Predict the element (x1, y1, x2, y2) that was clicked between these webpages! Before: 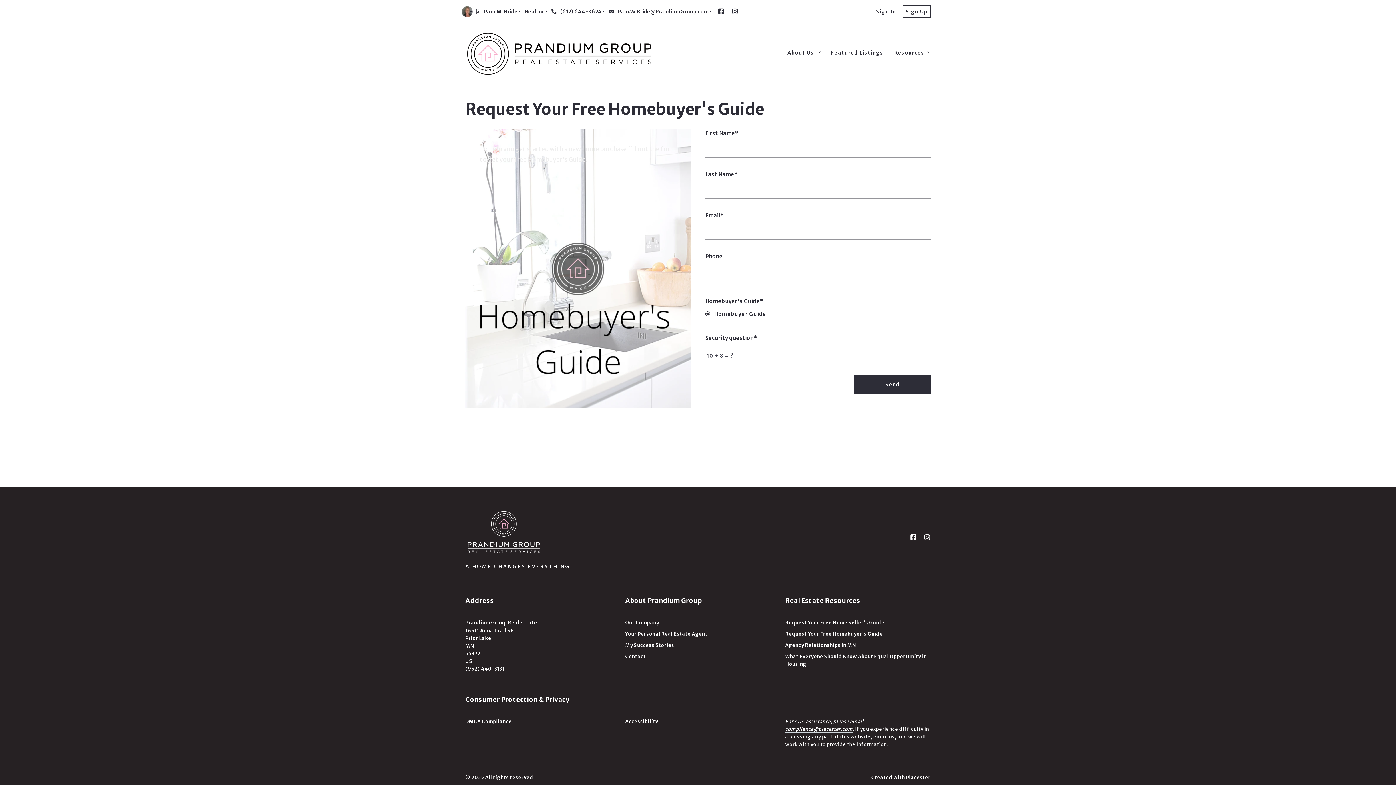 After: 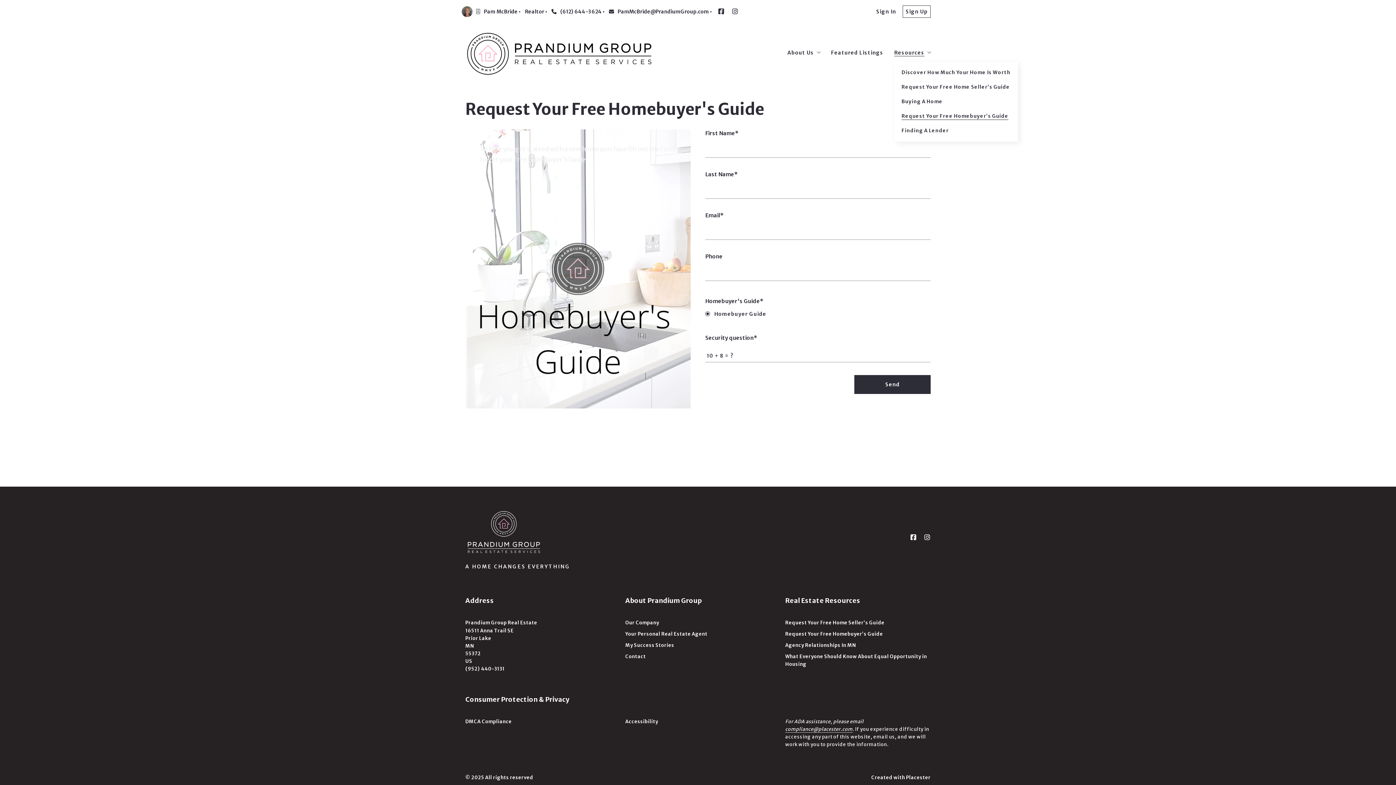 Action: label: Resources bbox: (894, 45, 930, 59)